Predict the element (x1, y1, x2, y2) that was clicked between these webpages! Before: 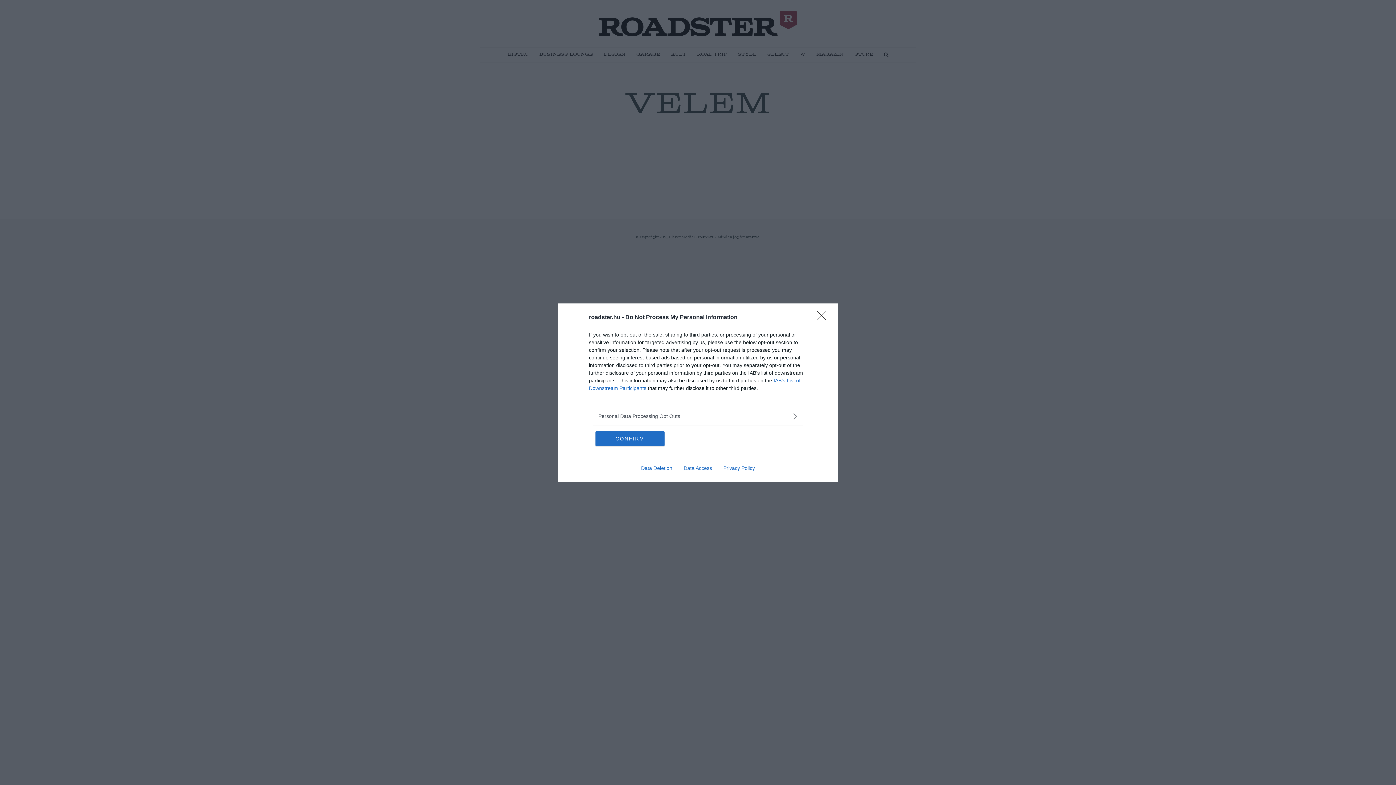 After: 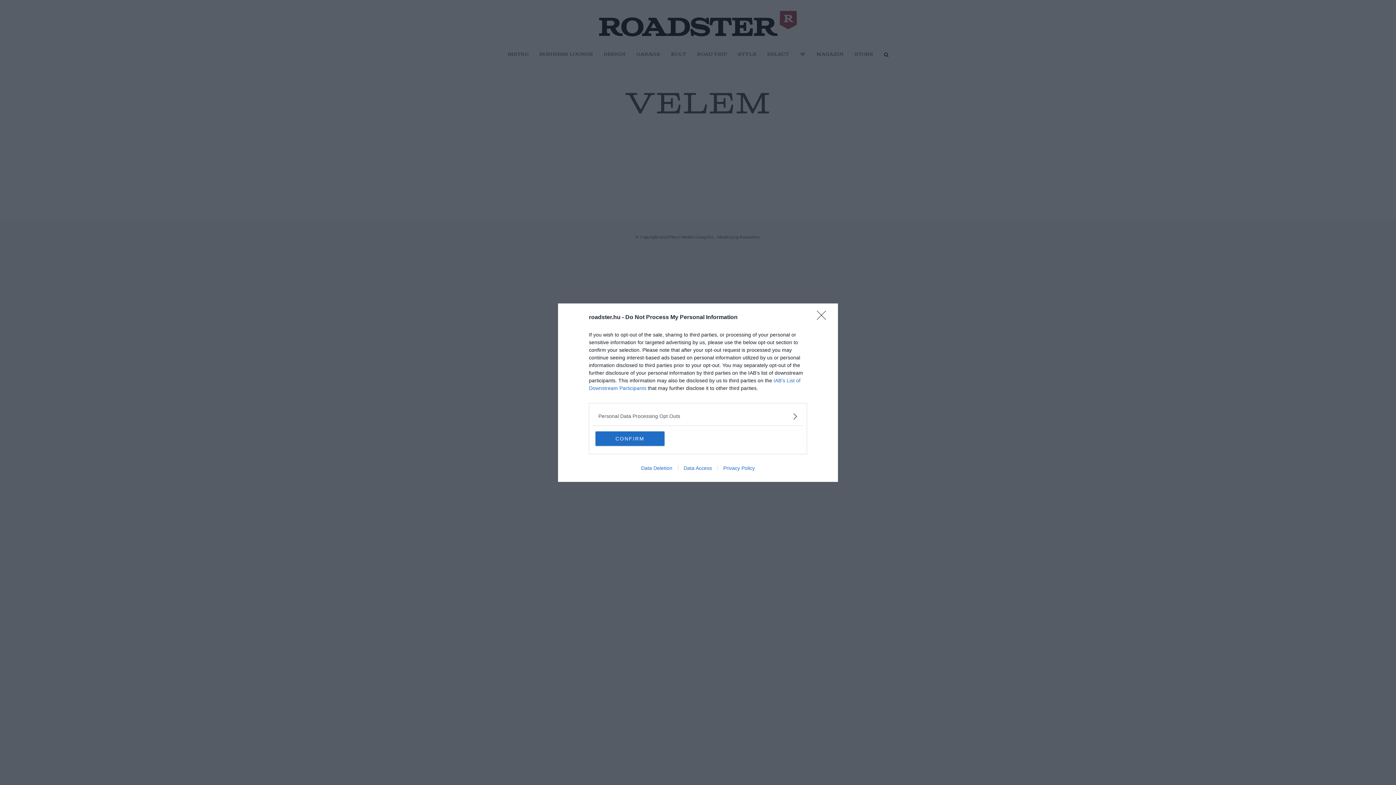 Action: label: Data Deletion bbox: (635, 465, 678, 471)